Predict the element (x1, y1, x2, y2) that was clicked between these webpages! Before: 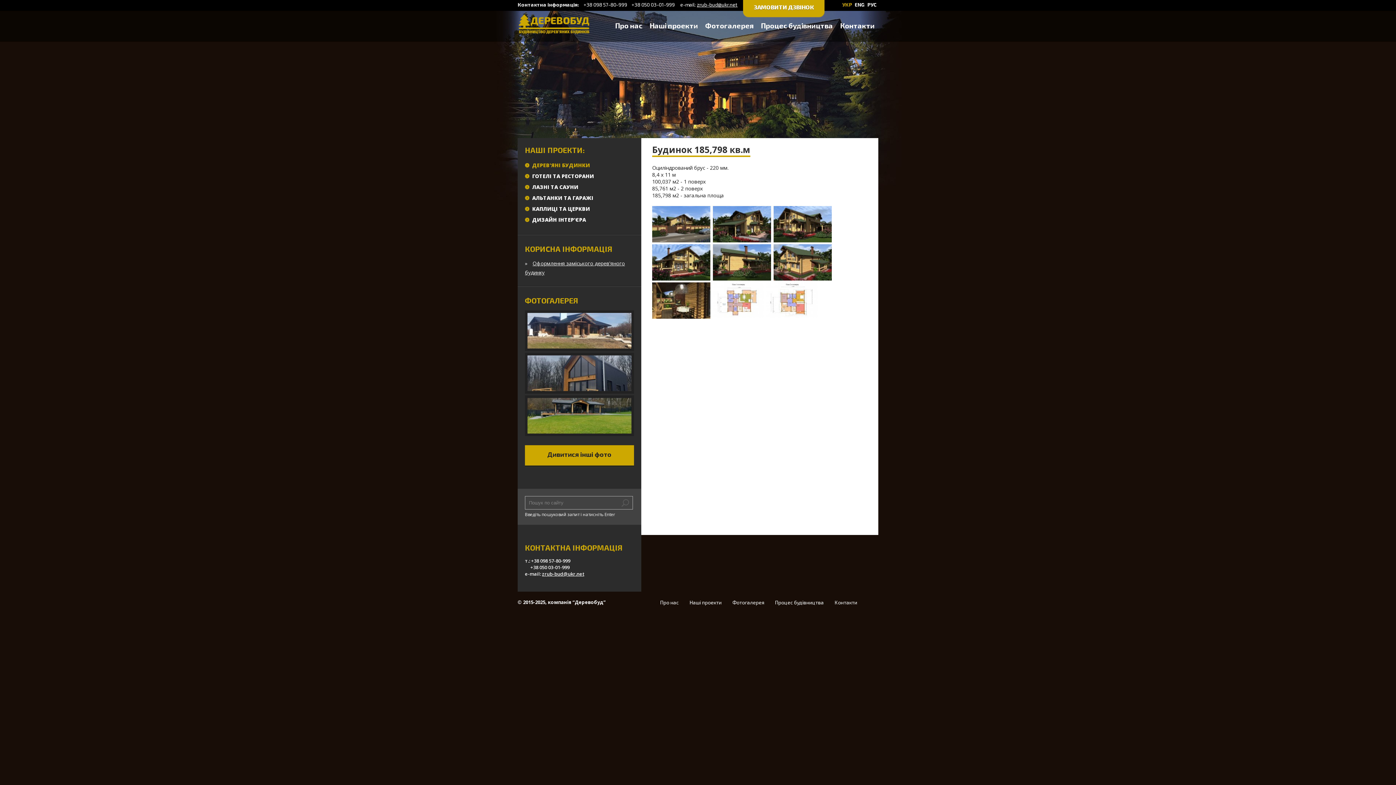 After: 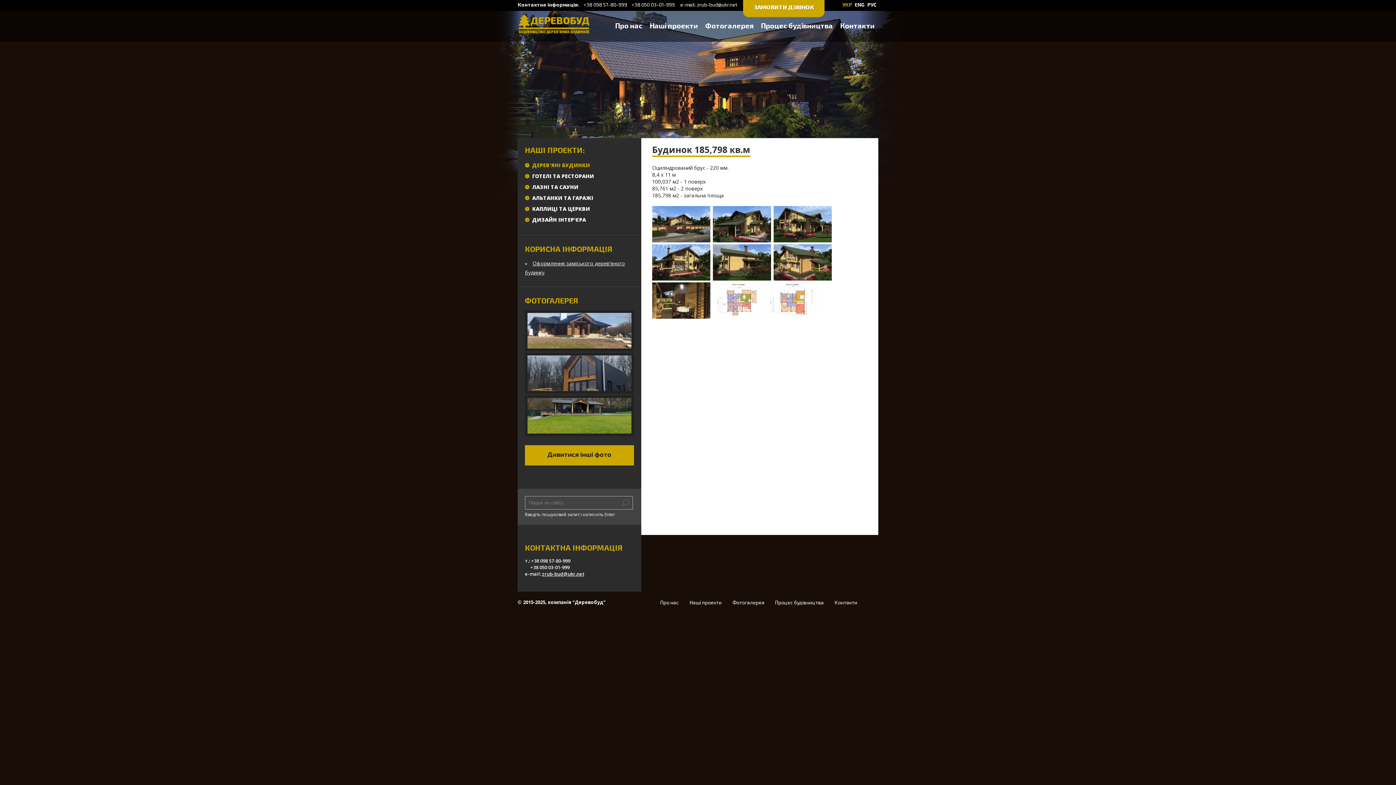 Action: label: zrub-bud@ukr.net bbox: (697, 1, 737, 7)